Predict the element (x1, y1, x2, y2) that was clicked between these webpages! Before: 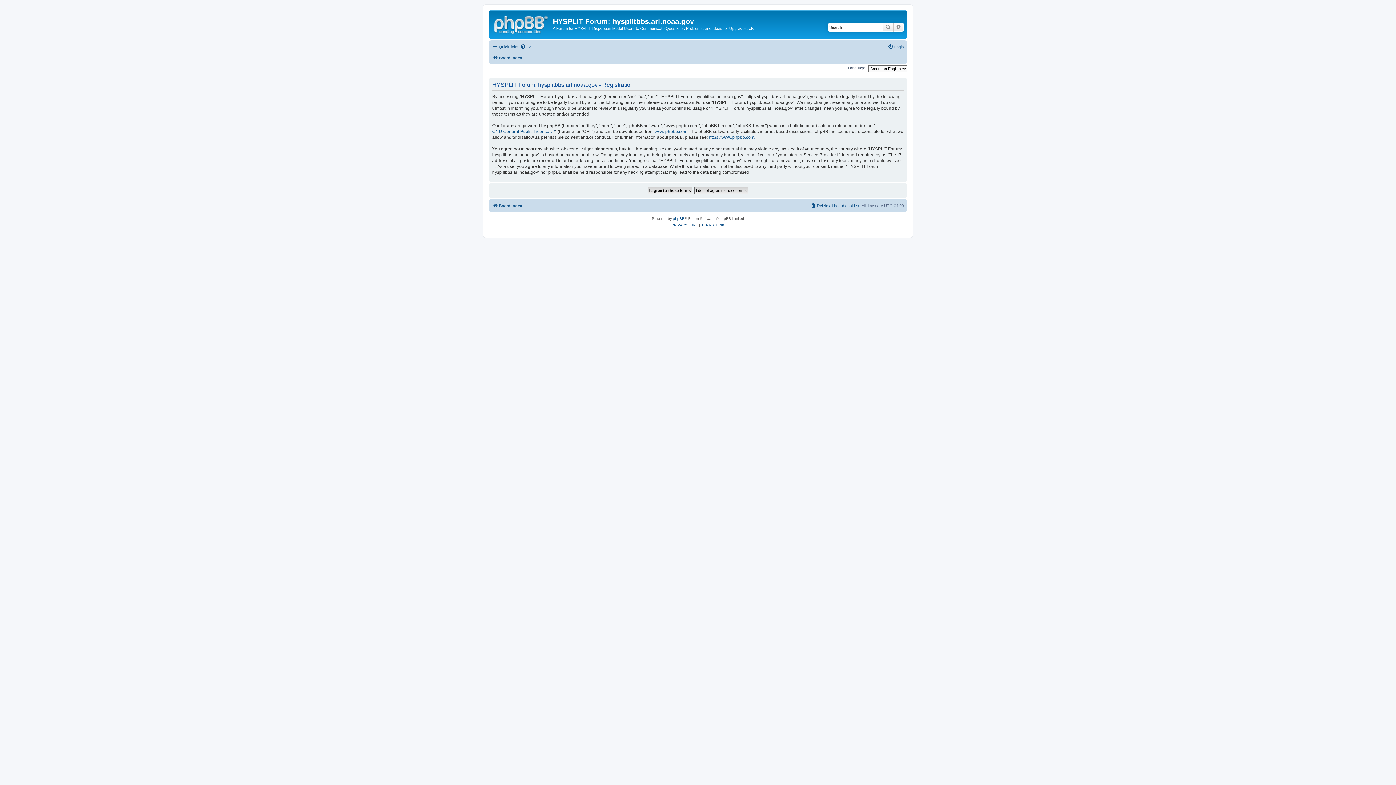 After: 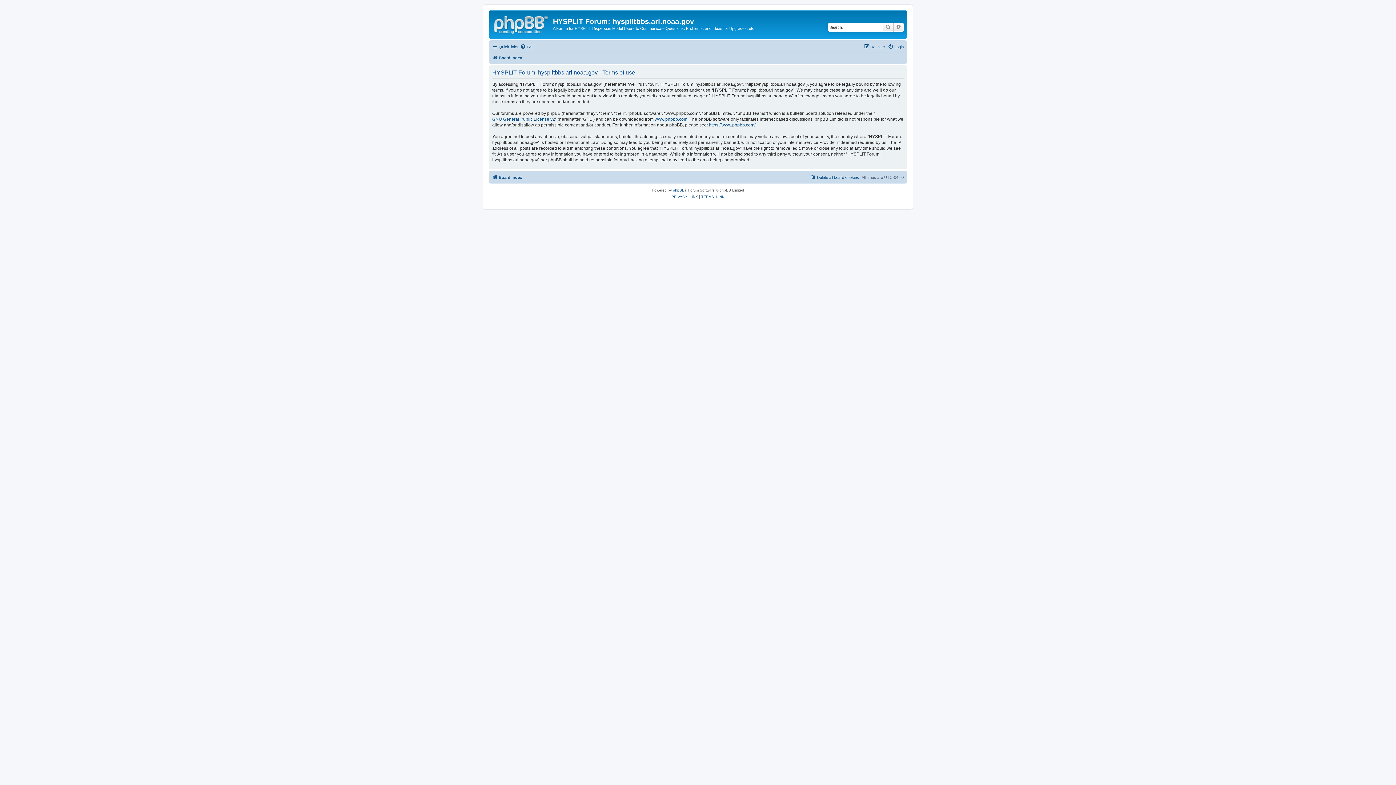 Action: bbox: (701, 222, 724, 228) label: TERMS_LINK